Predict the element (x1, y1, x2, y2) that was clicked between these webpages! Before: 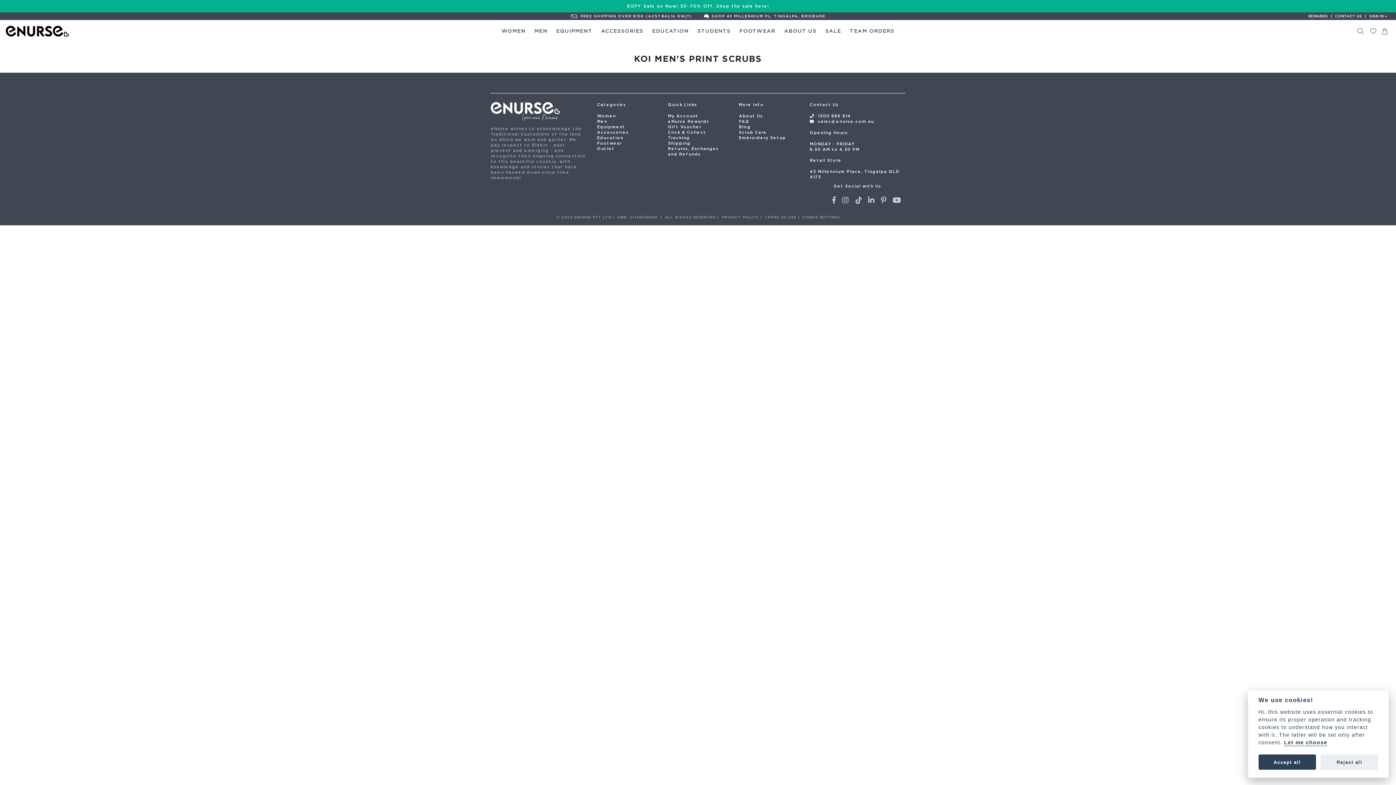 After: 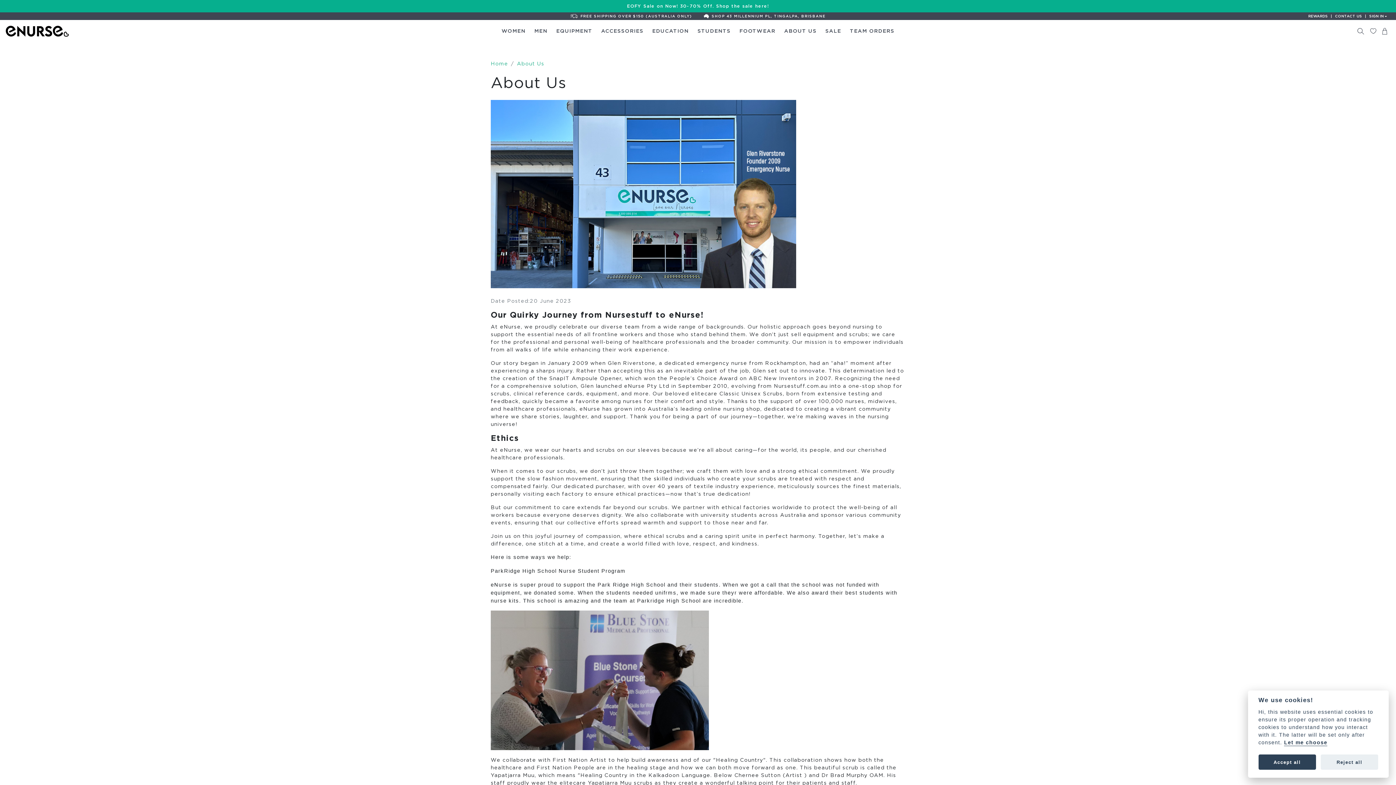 Action: label: About Us bbox: (739, 113, 763, 118)